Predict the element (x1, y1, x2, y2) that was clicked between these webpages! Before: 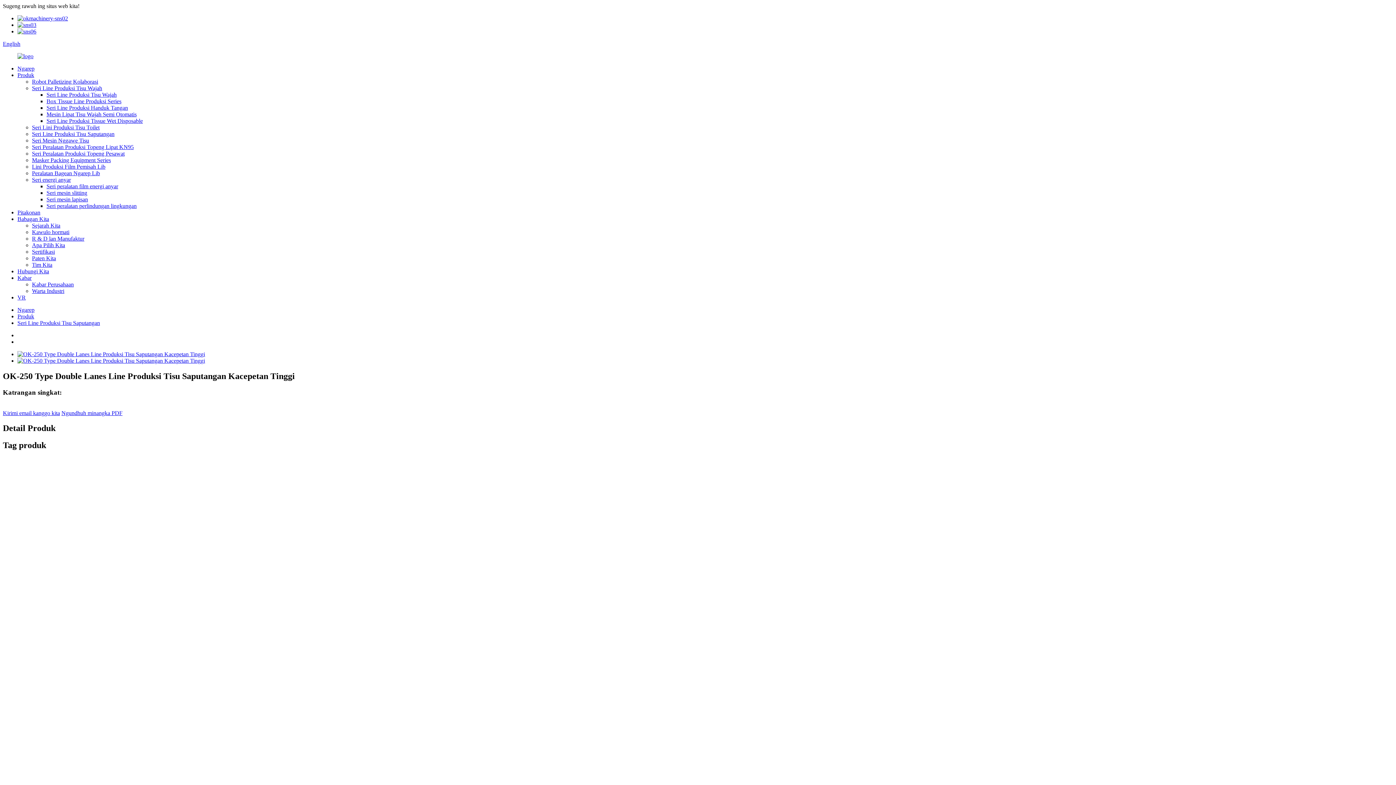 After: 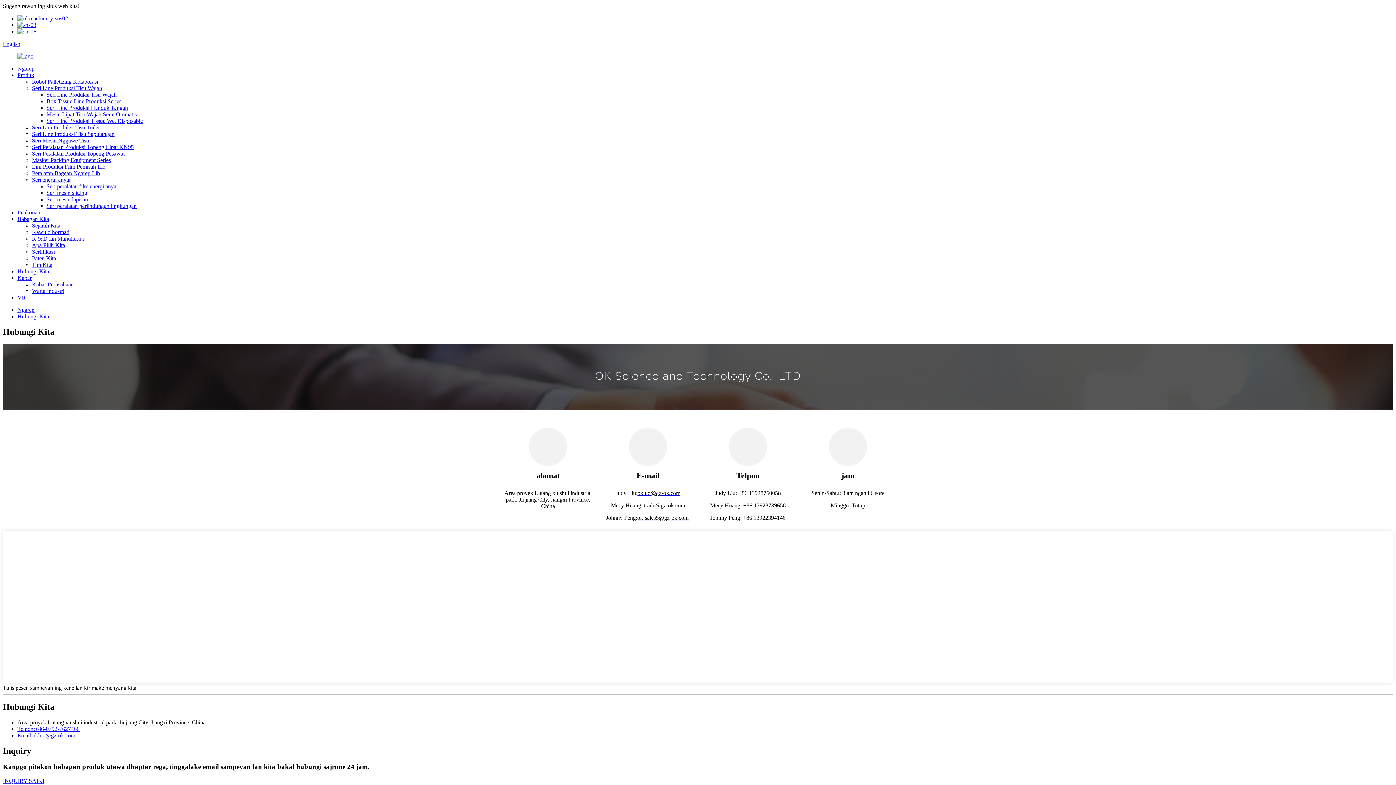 Action: bbox: (17, 268, 49, 274) label: Hubungi Kita